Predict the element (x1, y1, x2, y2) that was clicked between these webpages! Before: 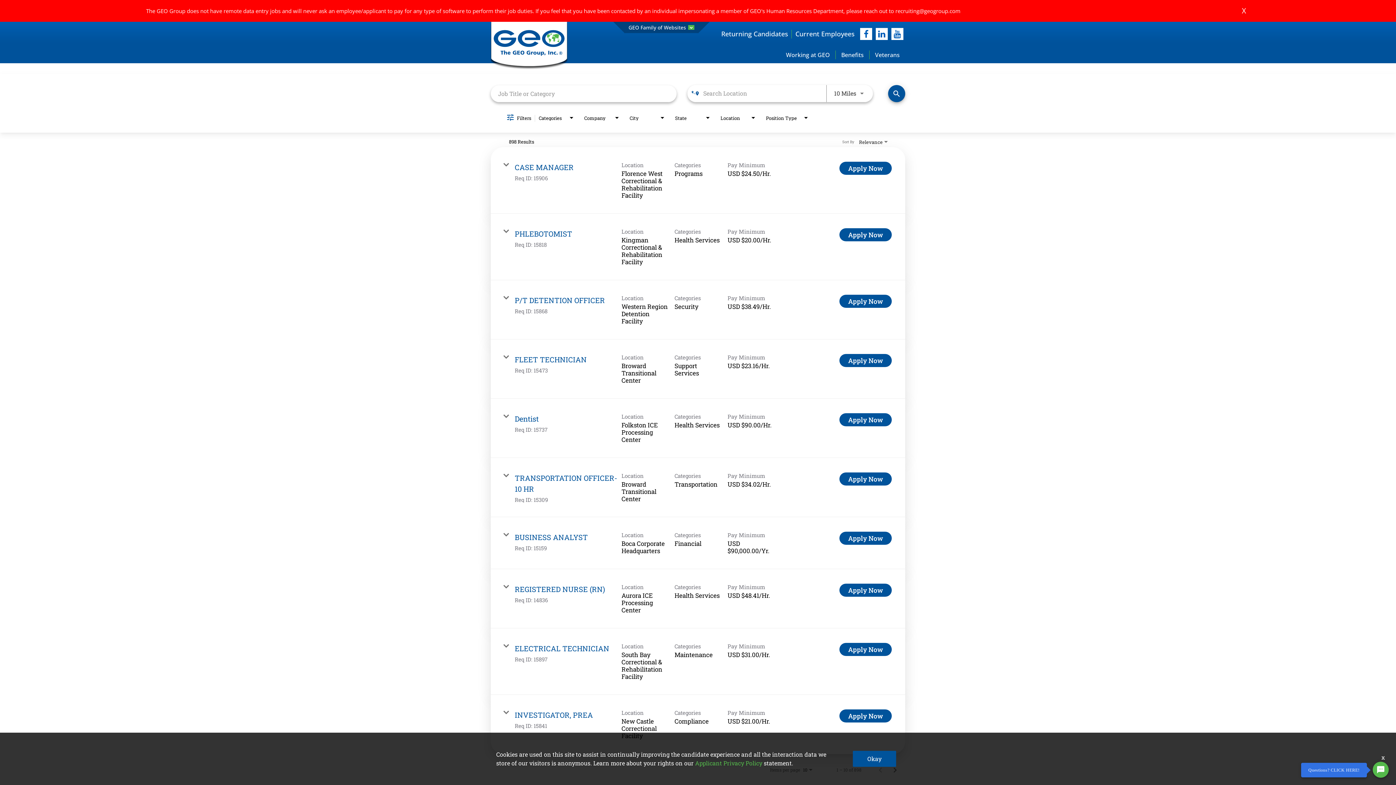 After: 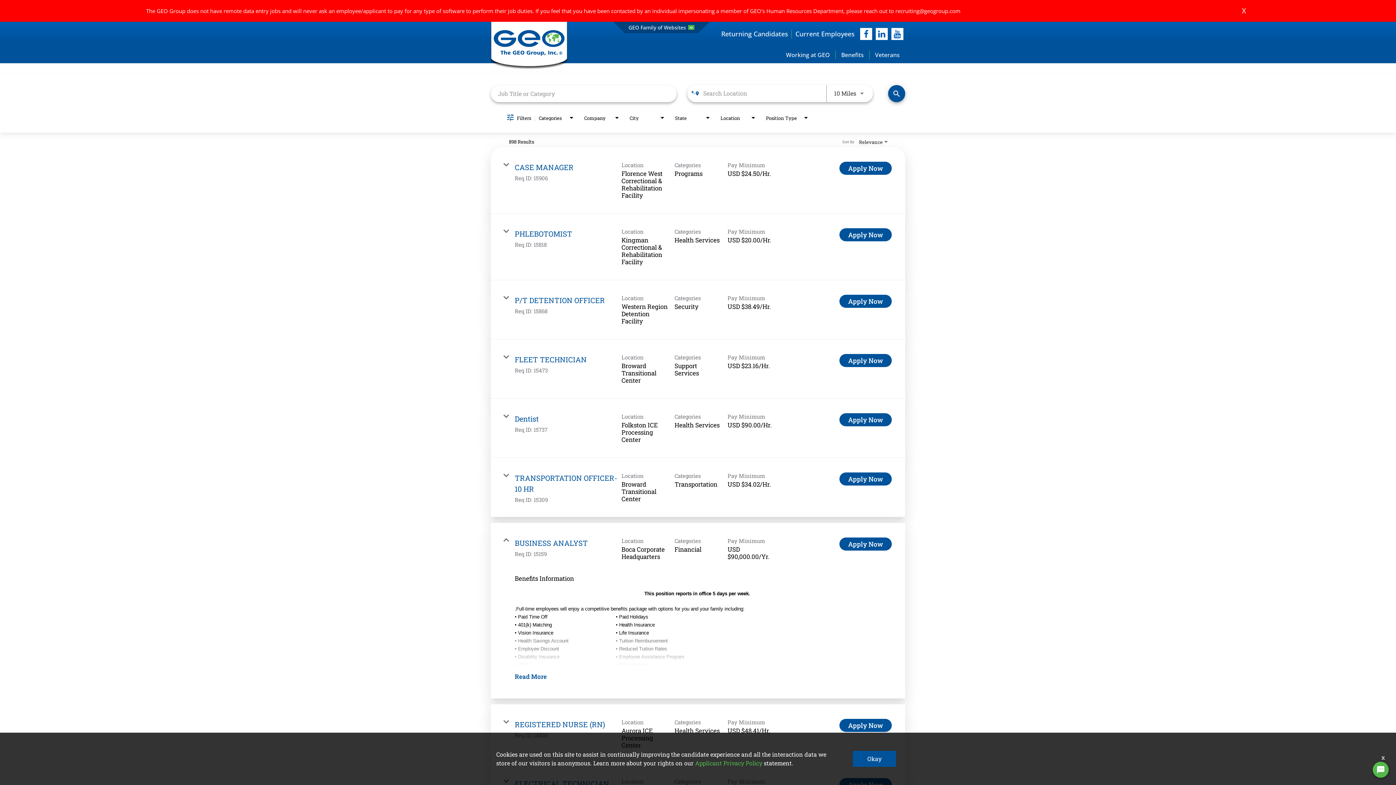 Action: label: BUSINESS ANALYST

Req ID: 15159

Location
Boca Corporate Headquarters

Categories
Financial

Pay Minimum
USD $90,000.00/Yr.

Apply Now bbox: (490, 517, 905, 569)